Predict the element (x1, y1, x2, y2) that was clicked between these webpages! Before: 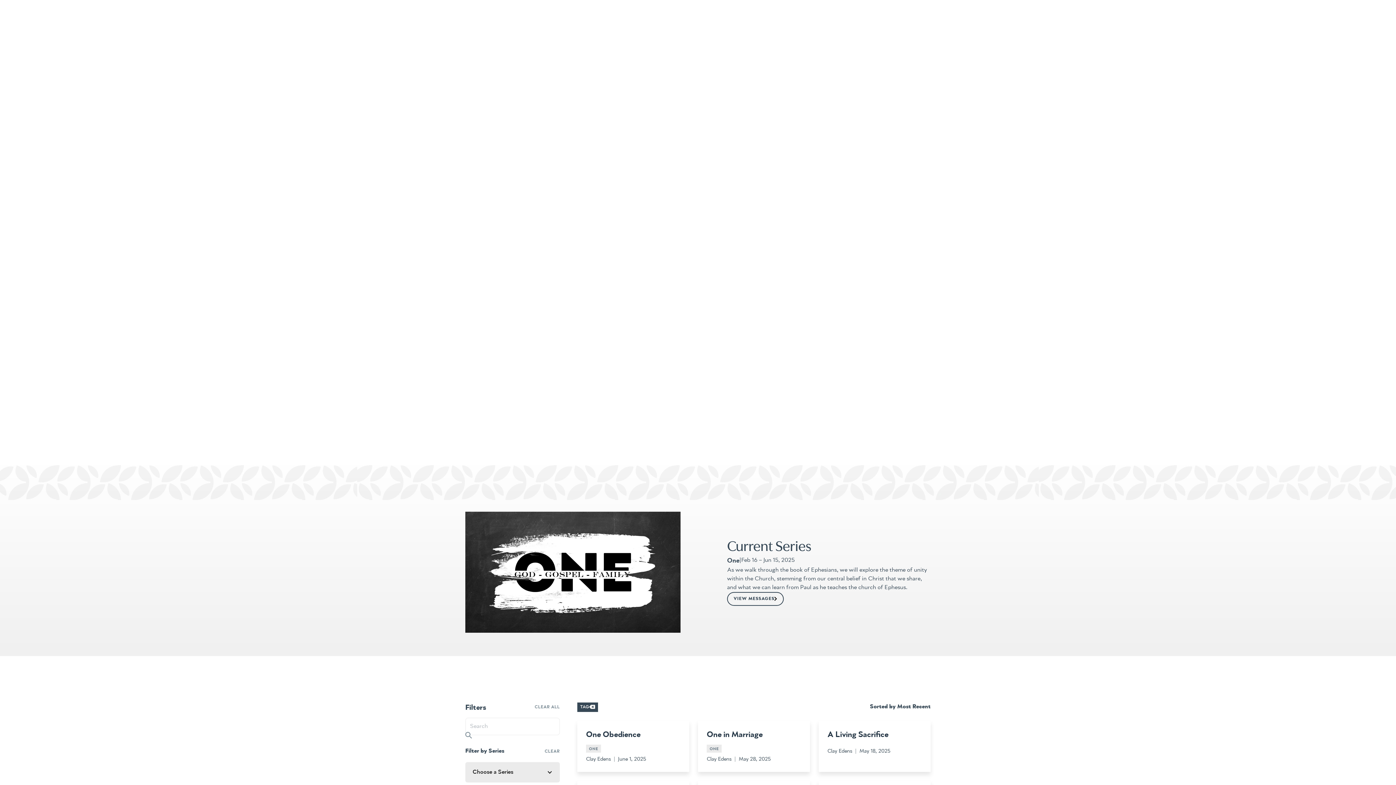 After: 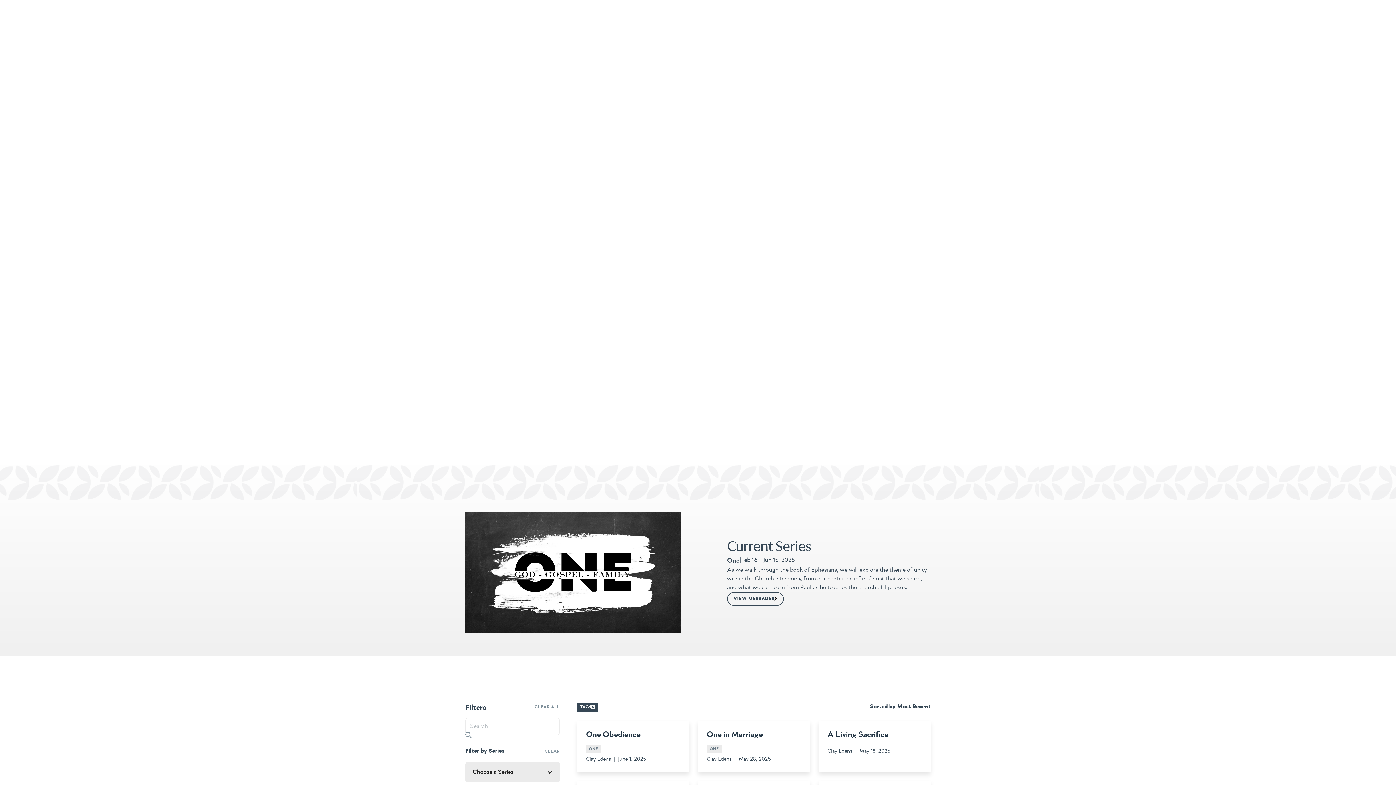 Action: label: Choose a Series bbox: (465, 762, 560, 782)